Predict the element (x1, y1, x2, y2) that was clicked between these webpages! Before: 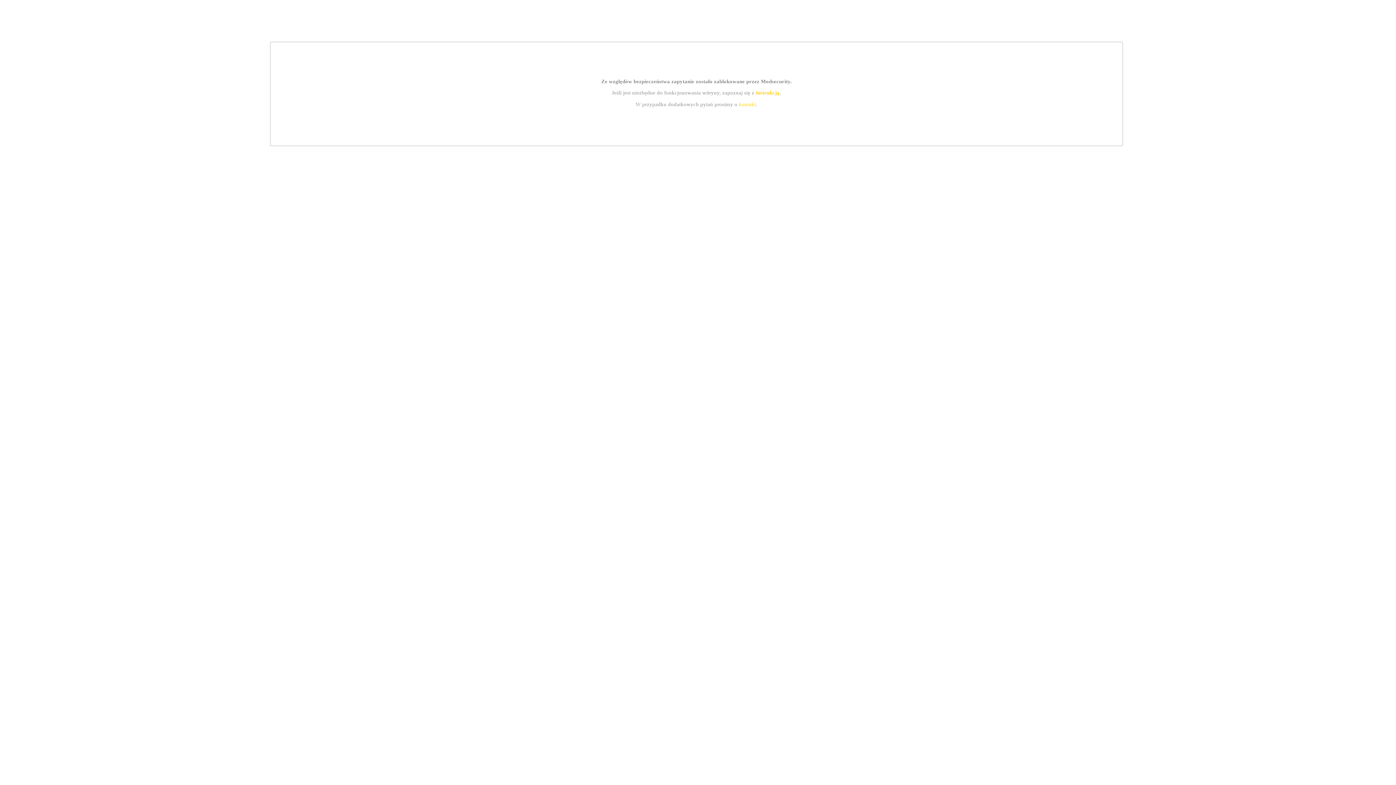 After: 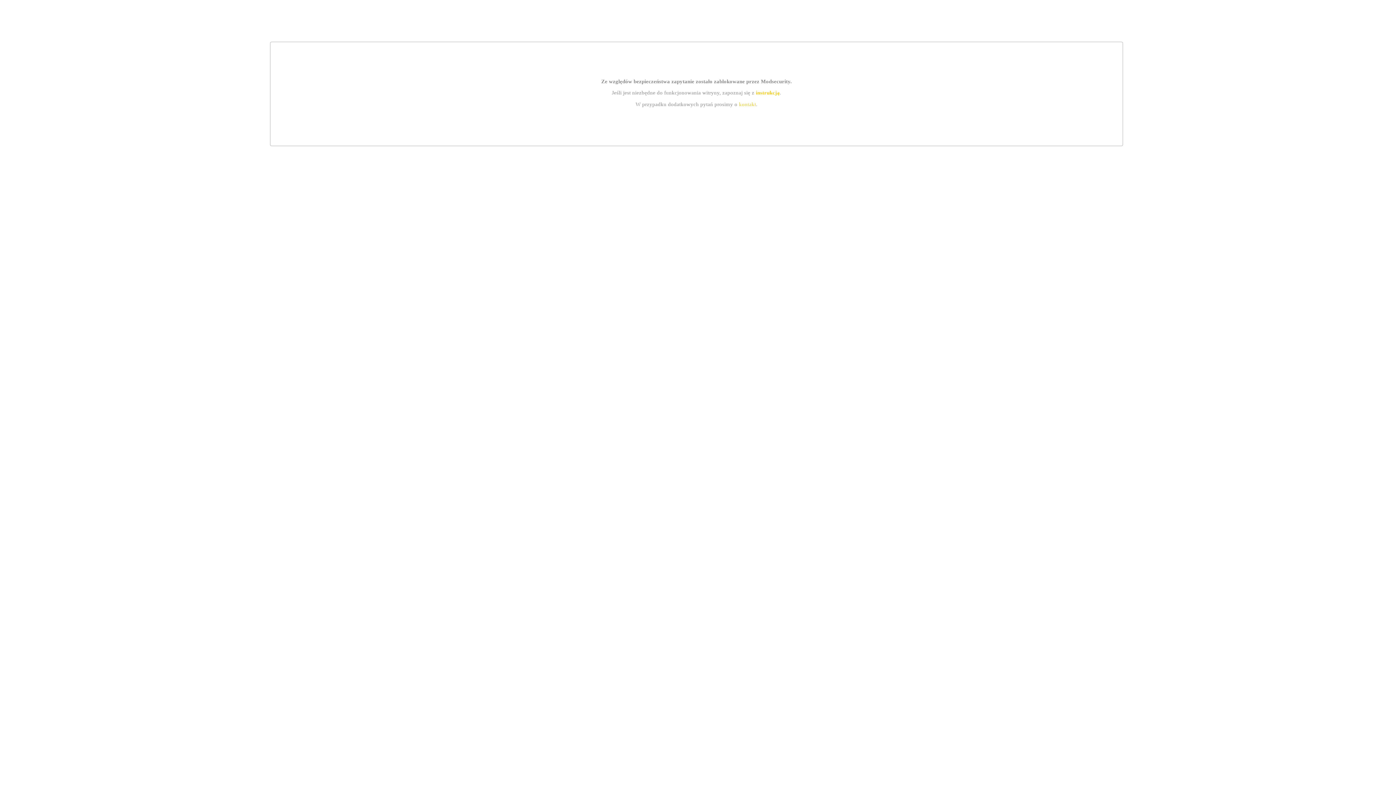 Action: label: instrukcją bbox: (755, 89, 779, 95)